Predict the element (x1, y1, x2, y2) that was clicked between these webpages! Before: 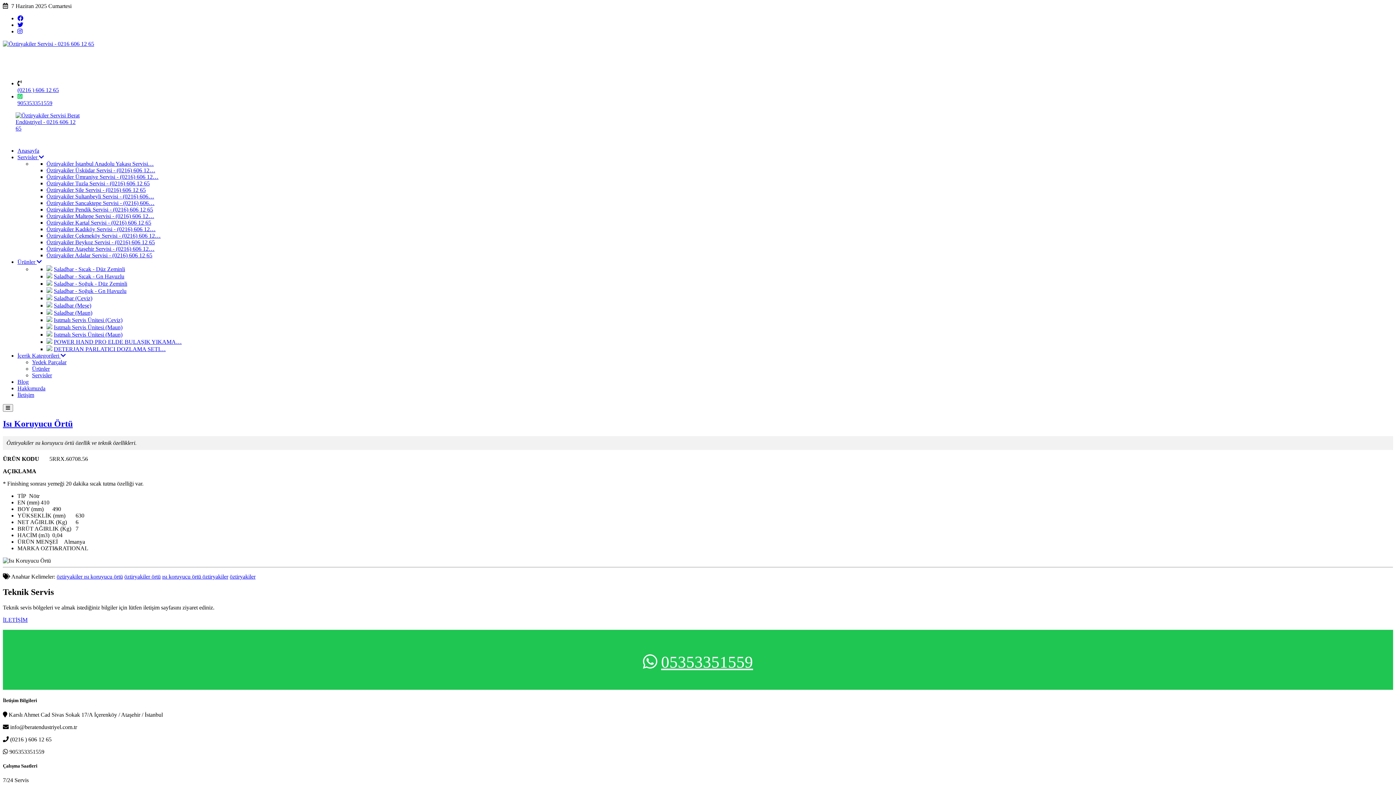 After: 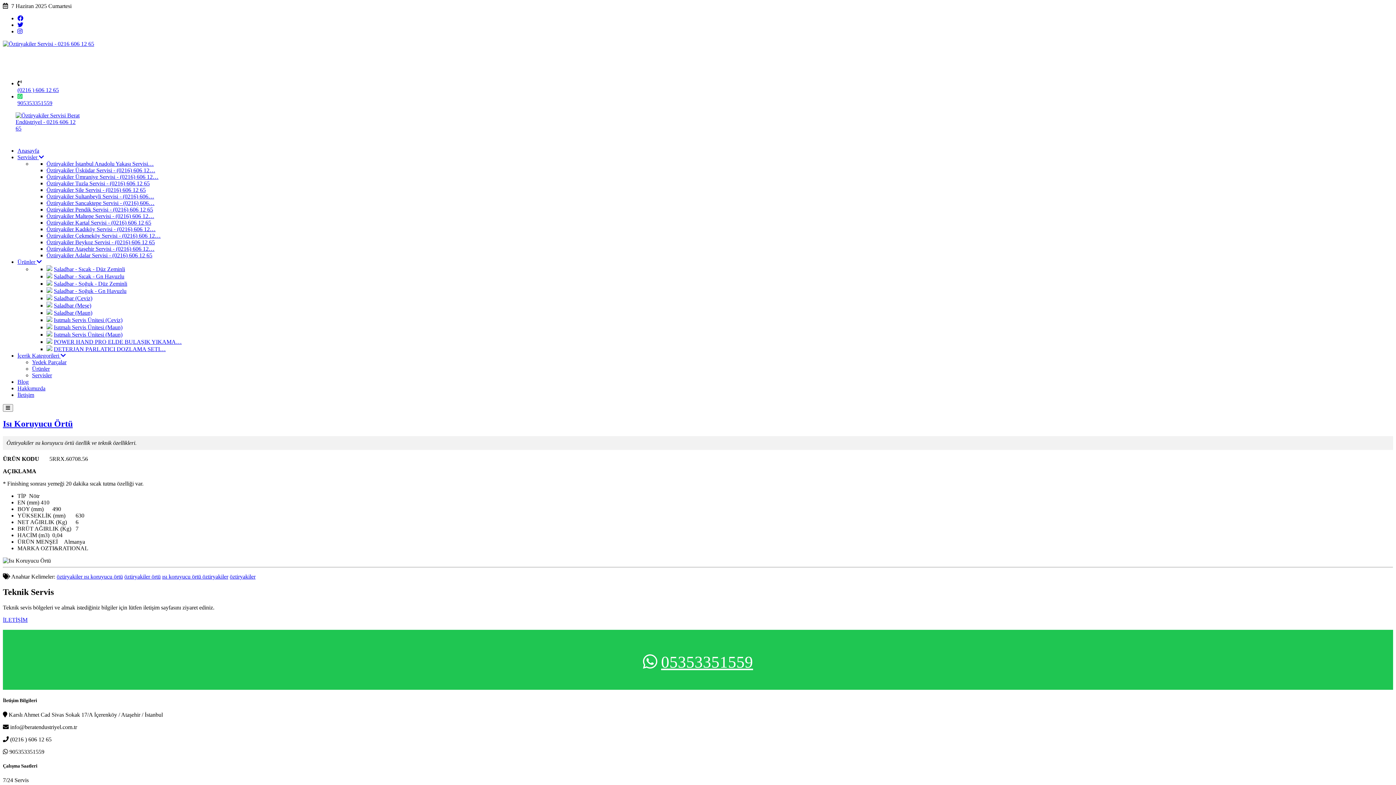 Action: bbox: (17, 28, 22, 34)